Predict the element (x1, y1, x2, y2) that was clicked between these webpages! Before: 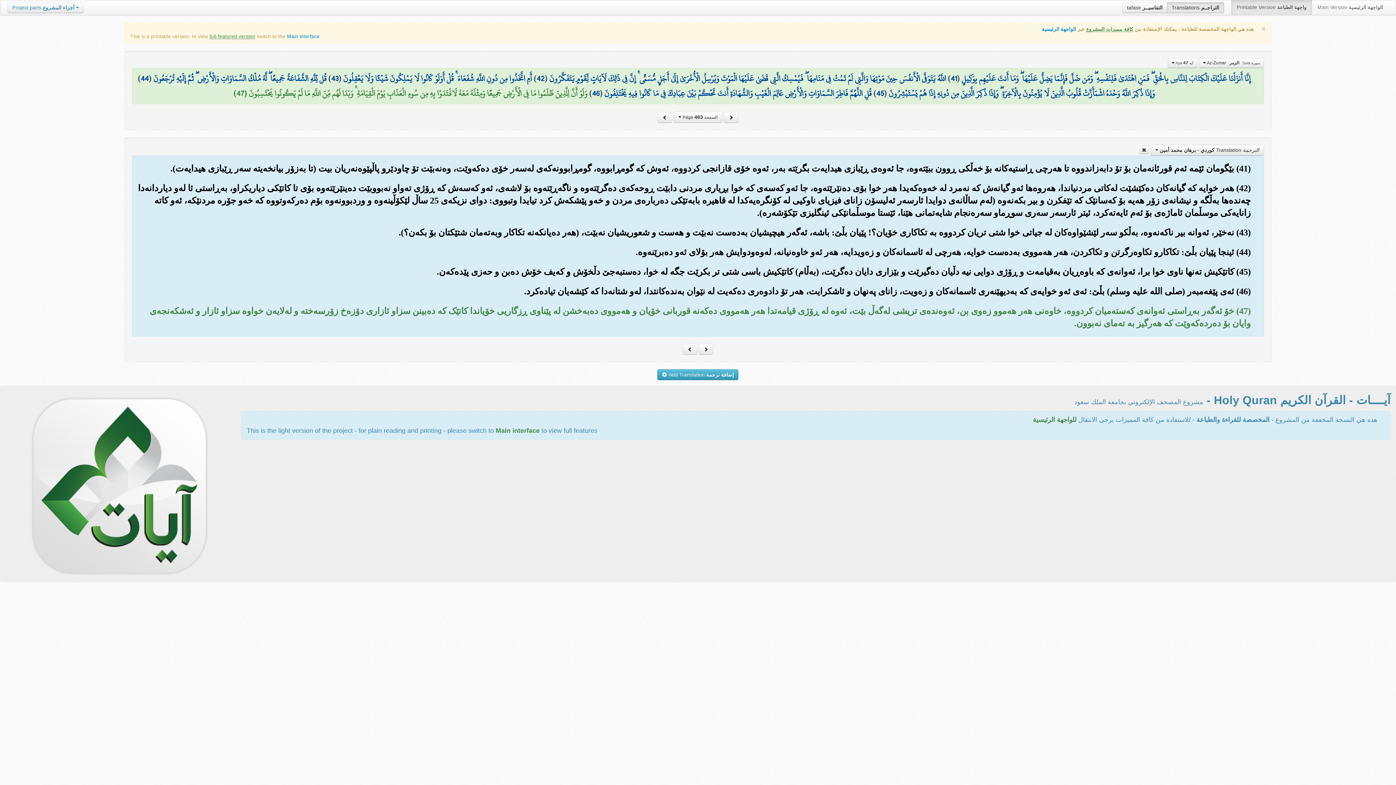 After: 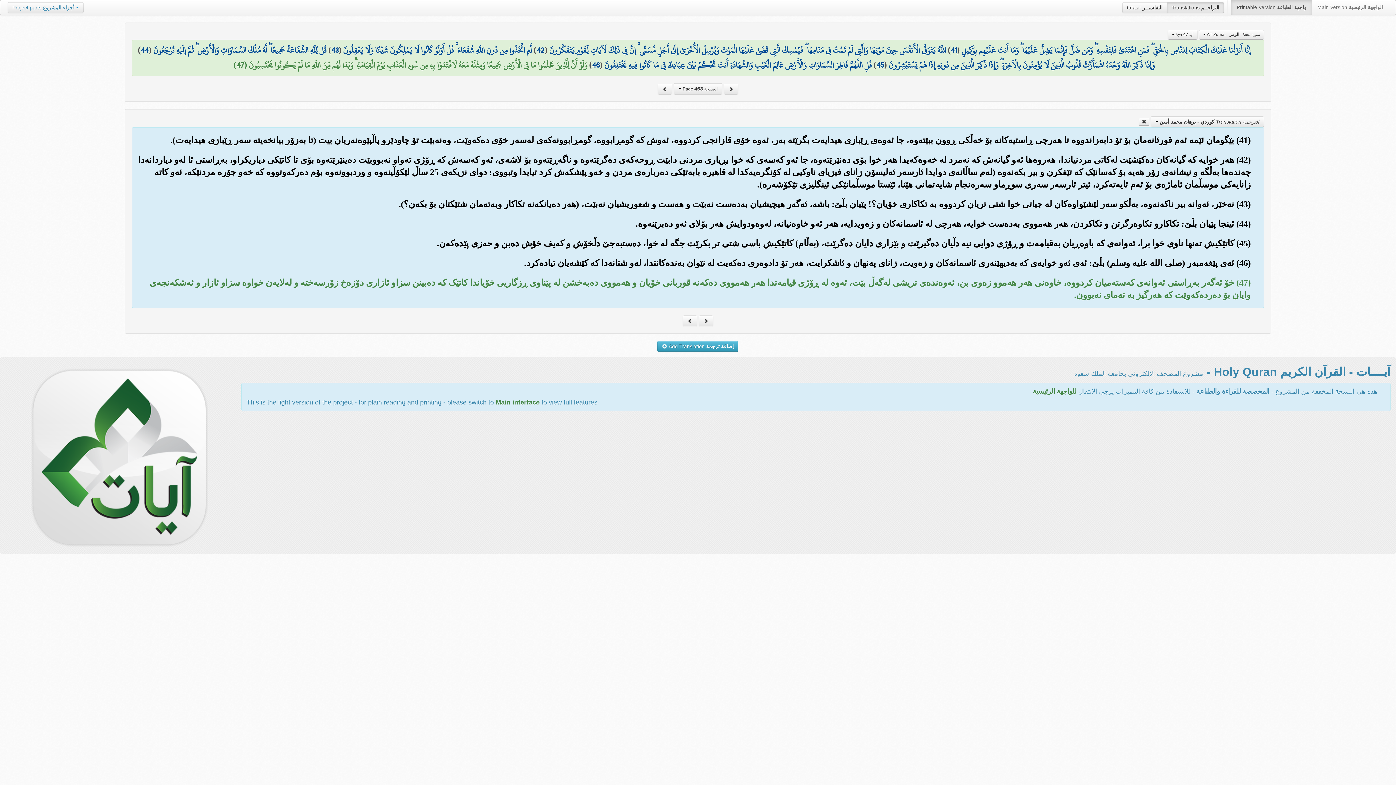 Action: bbox: (1261, 25, 1266, 32) label: ×